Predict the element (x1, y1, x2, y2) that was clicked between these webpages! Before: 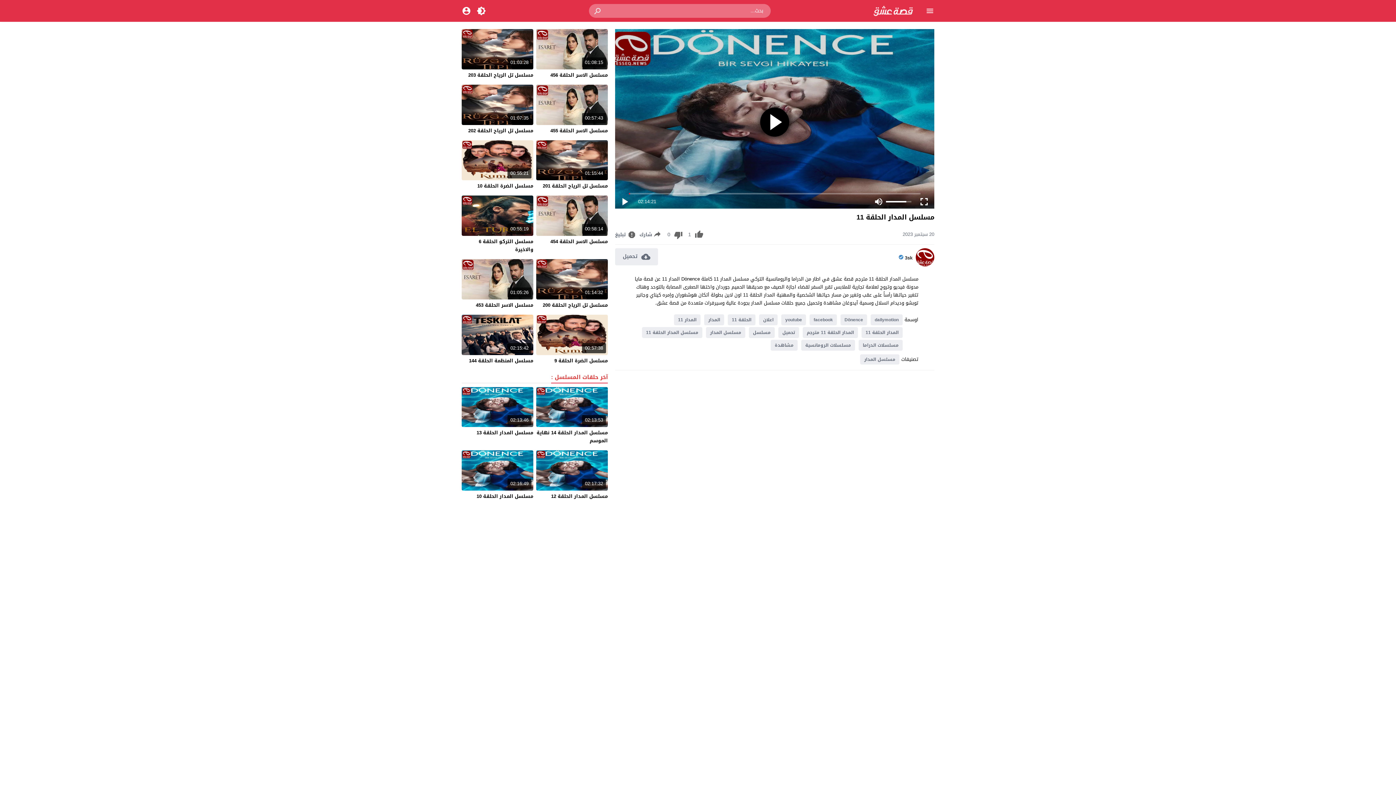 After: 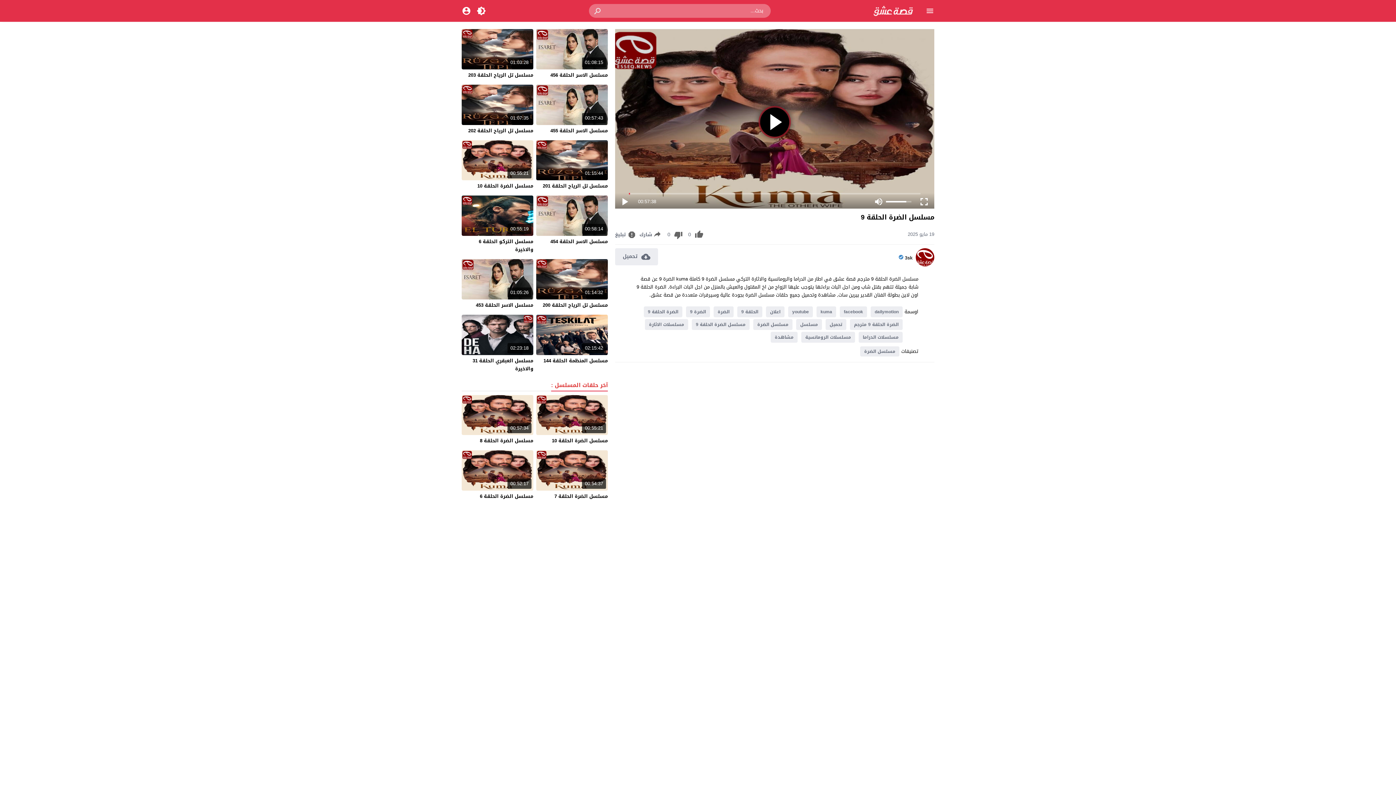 Action: label: مسلسل الضرة الحلقة 9 bbox: (554, 356, 608, 365)